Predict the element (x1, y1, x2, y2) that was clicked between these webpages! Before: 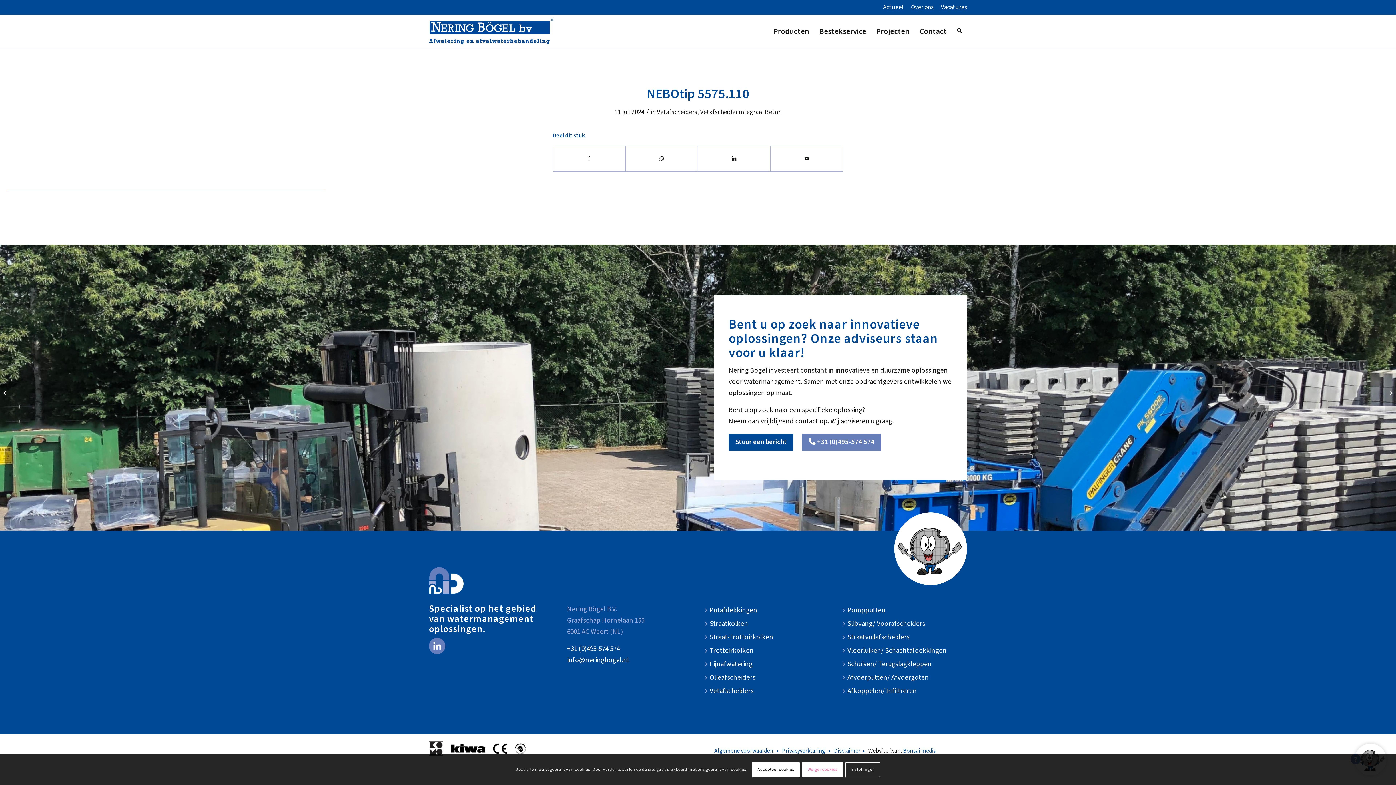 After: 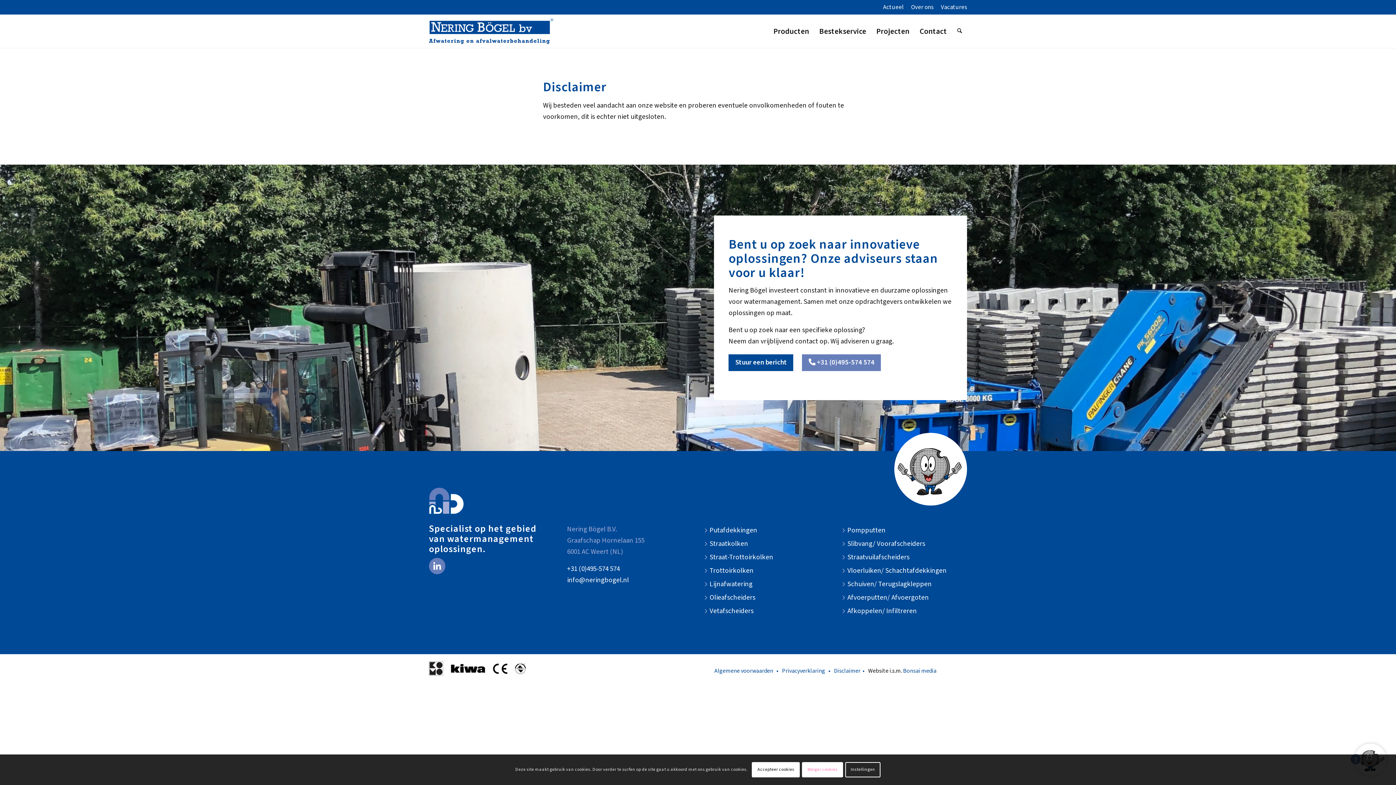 Action: bbox: (834, 747, 860, 755) label: Disclaimer